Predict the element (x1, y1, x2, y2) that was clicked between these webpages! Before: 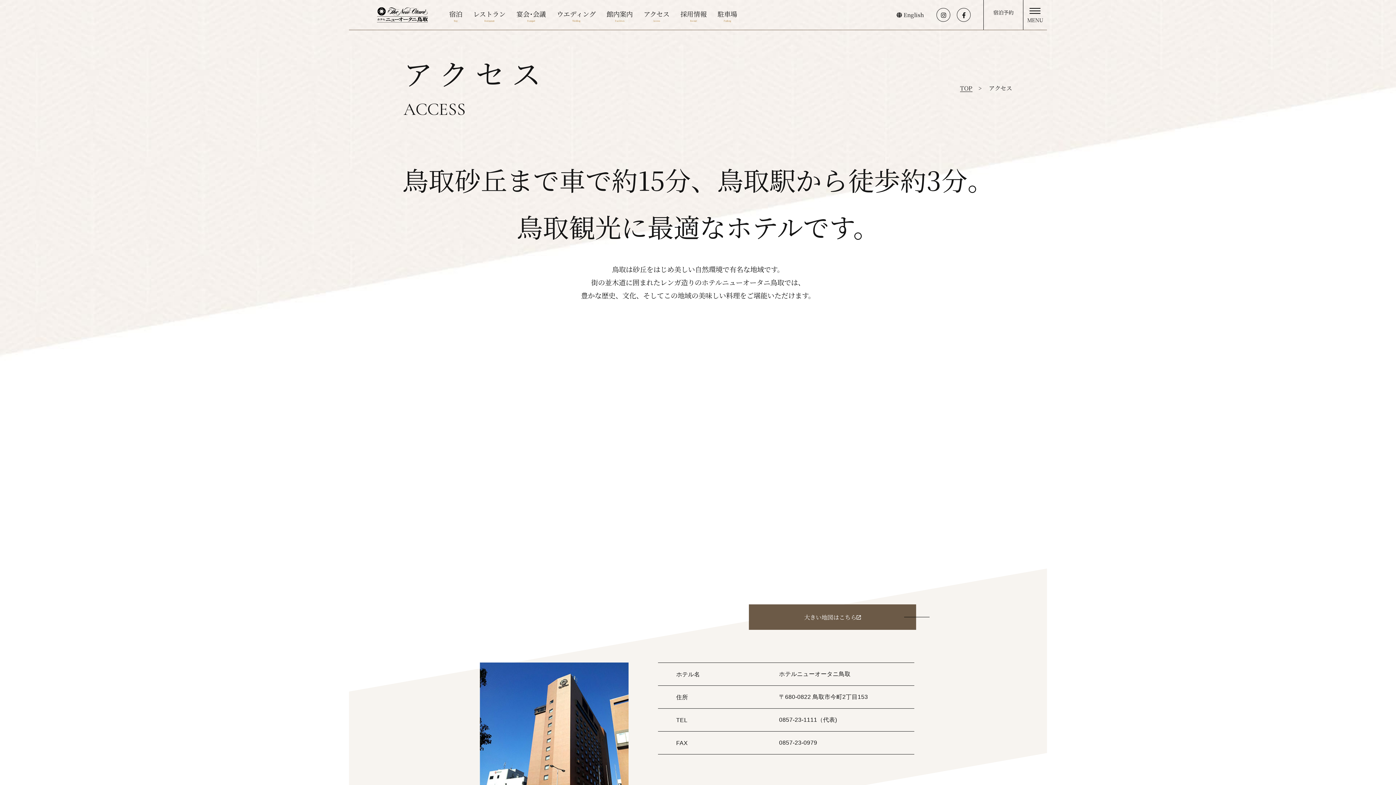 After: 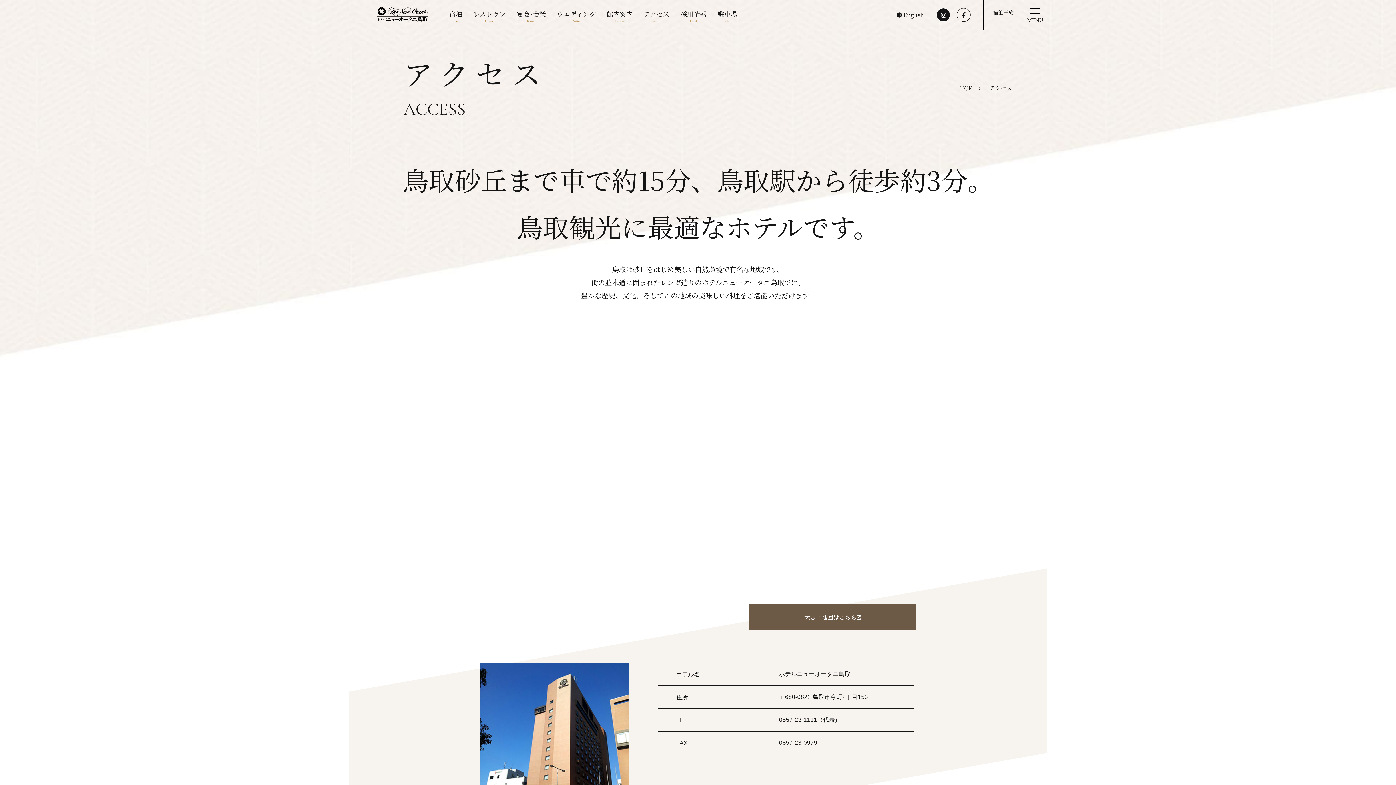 Action: bbox: (936, 8, 950, 21)